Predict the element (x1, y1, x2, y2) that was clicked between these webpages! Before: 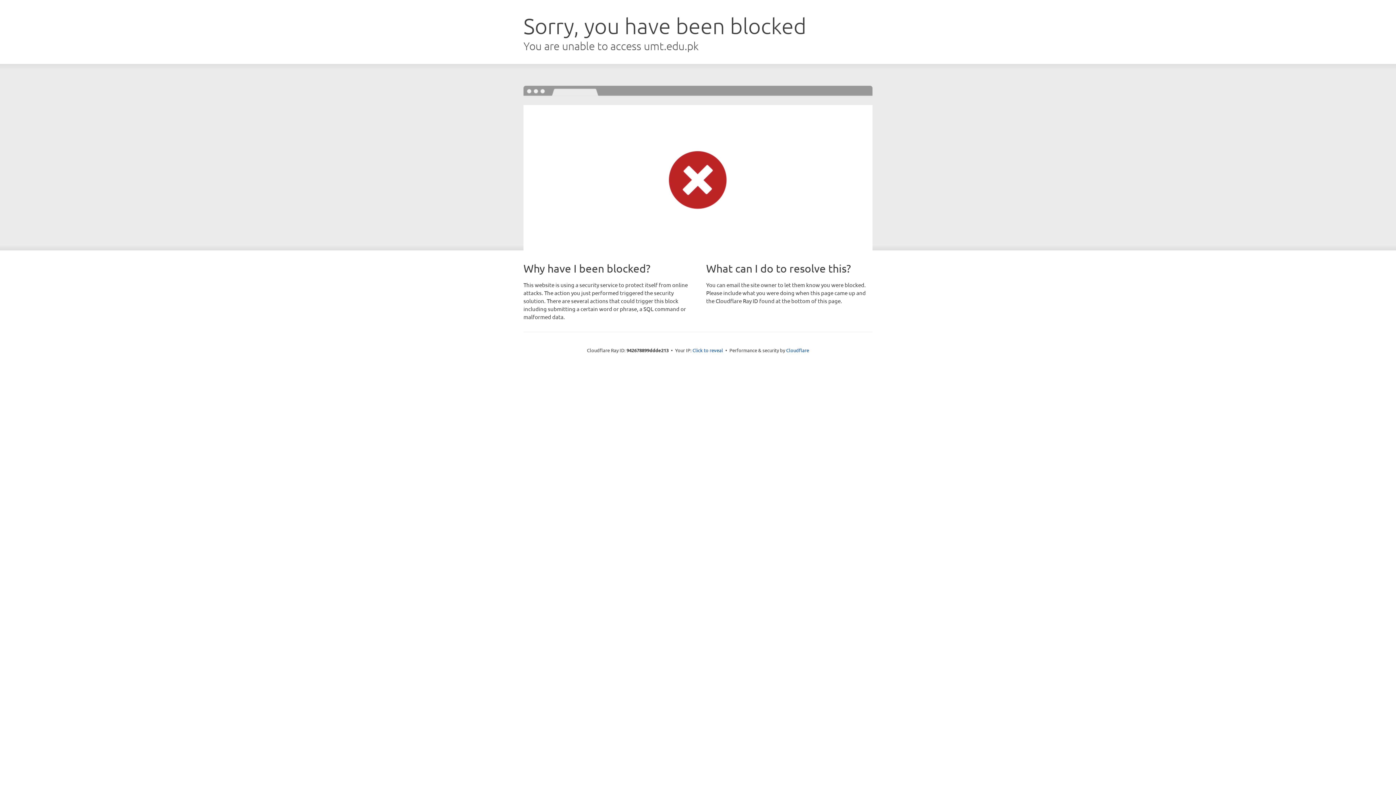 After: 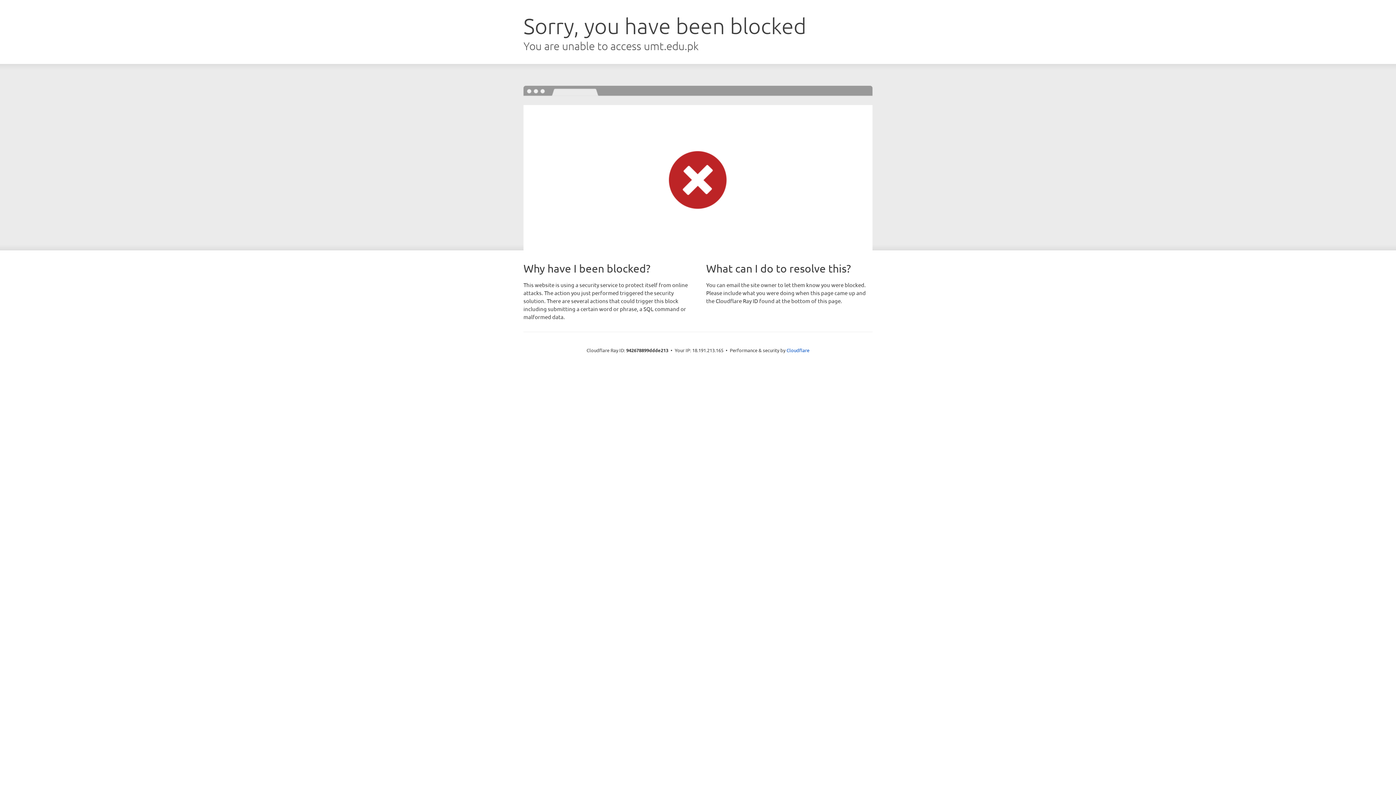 Action: label: Click to reveal bbox: (692, 346, 723, 353)